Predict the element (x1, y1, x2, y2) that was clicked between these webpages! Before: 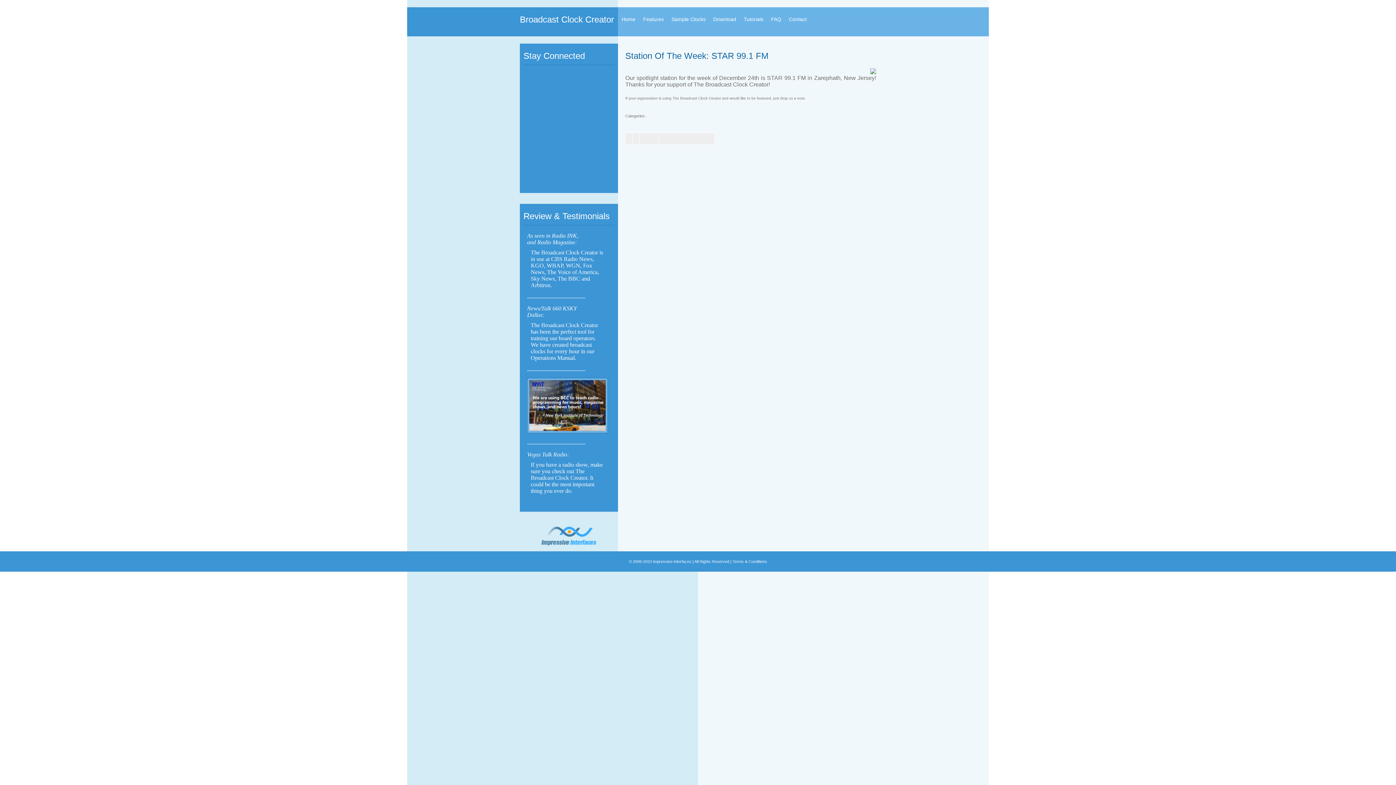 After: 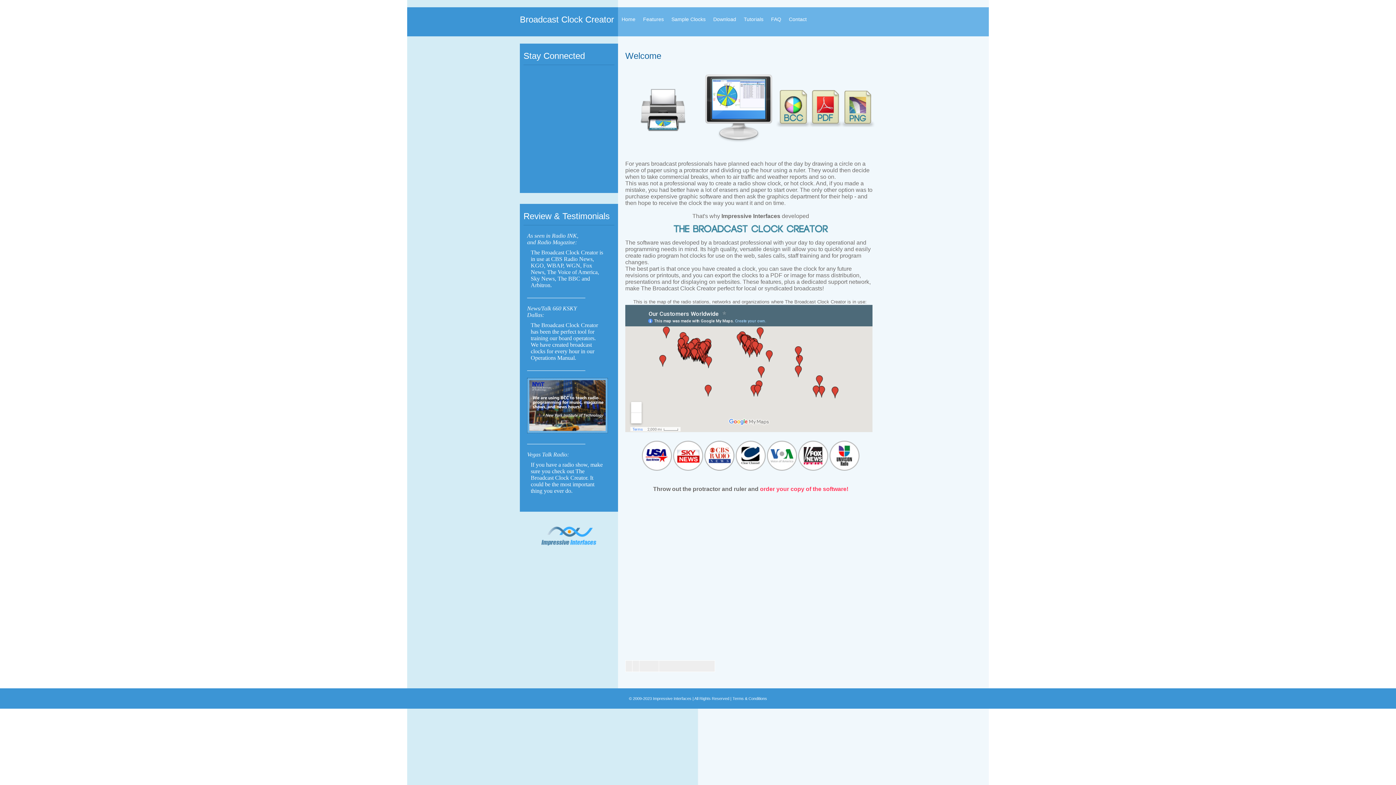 Action: label: Home bbox: (618, 9, 639, 32)